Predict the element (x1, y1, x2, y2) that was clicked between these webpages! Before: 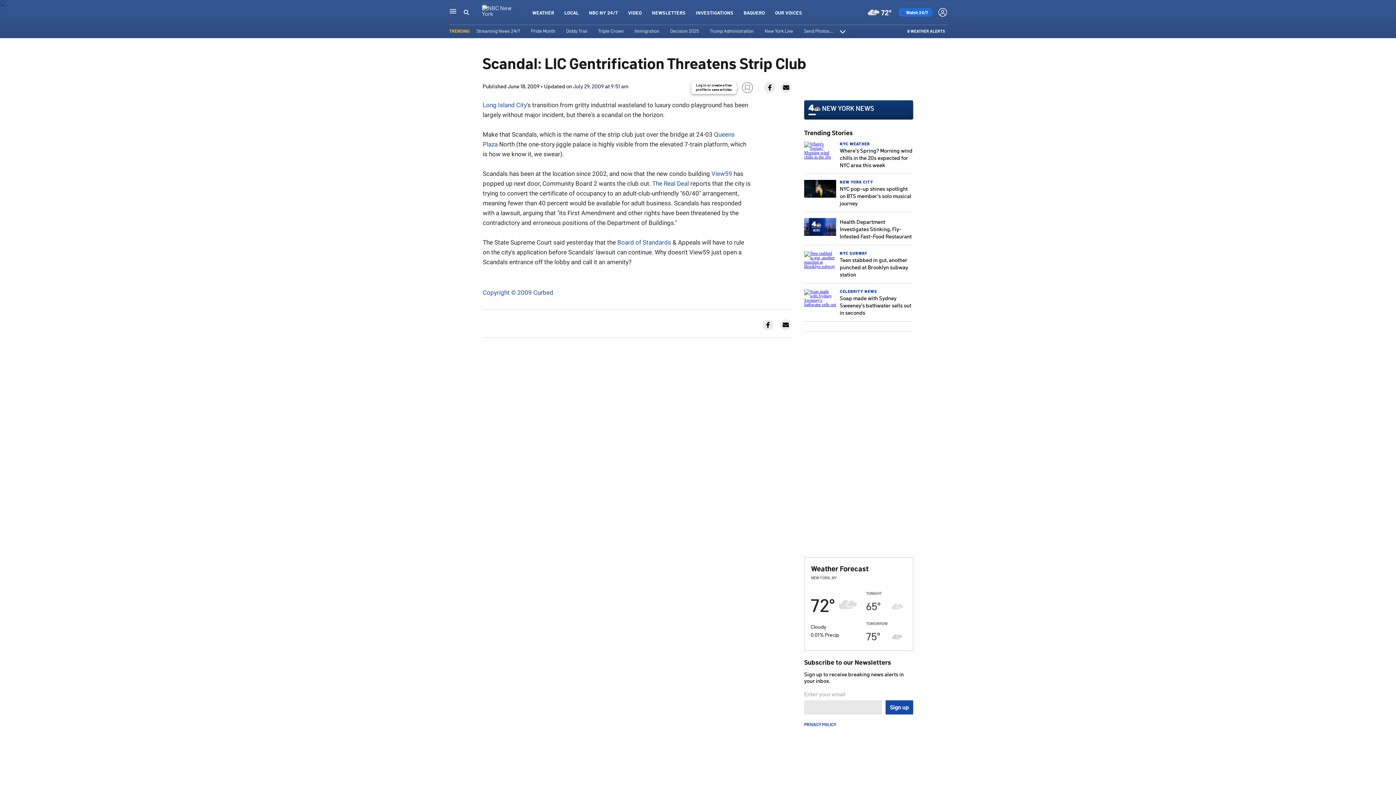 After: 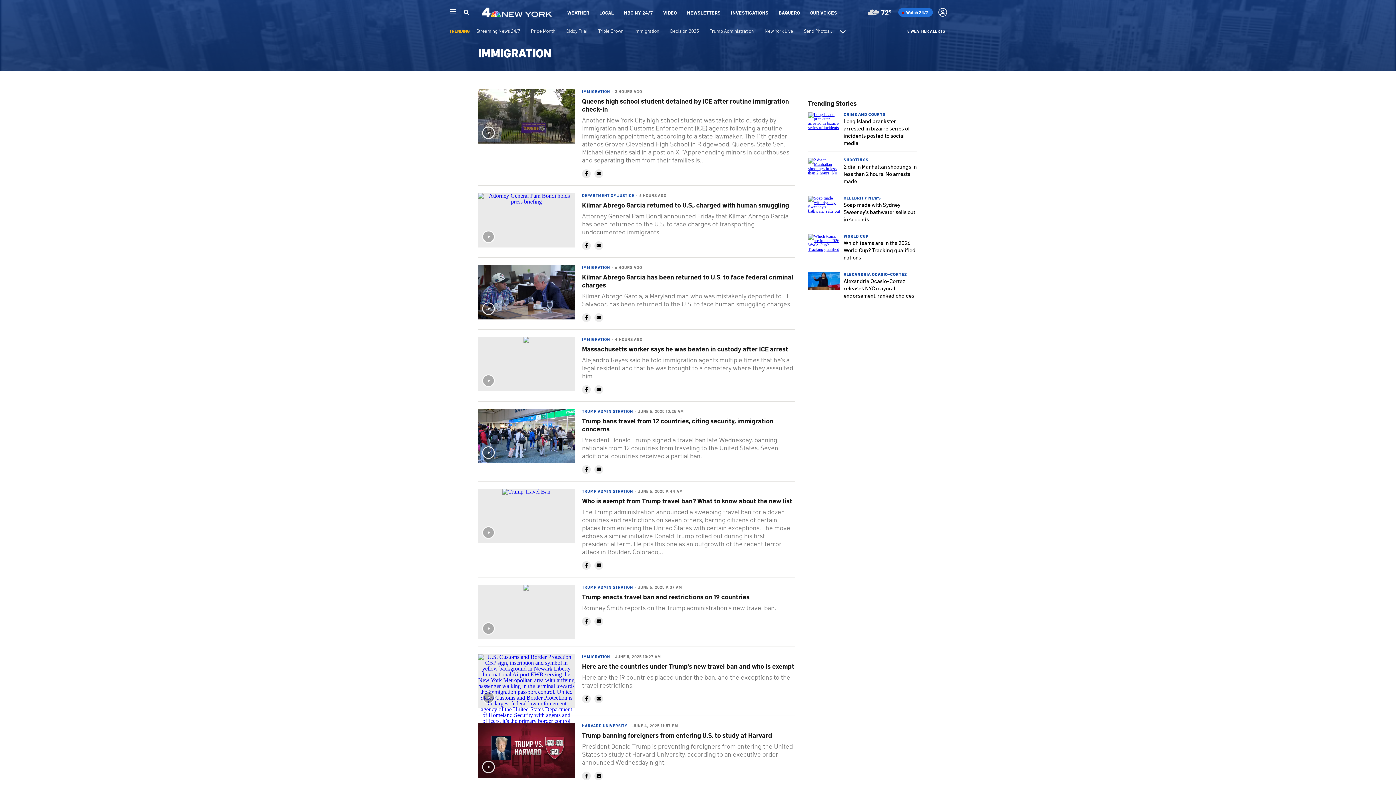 Action: label: Immigration bbox: (634, 27, 659, 33)